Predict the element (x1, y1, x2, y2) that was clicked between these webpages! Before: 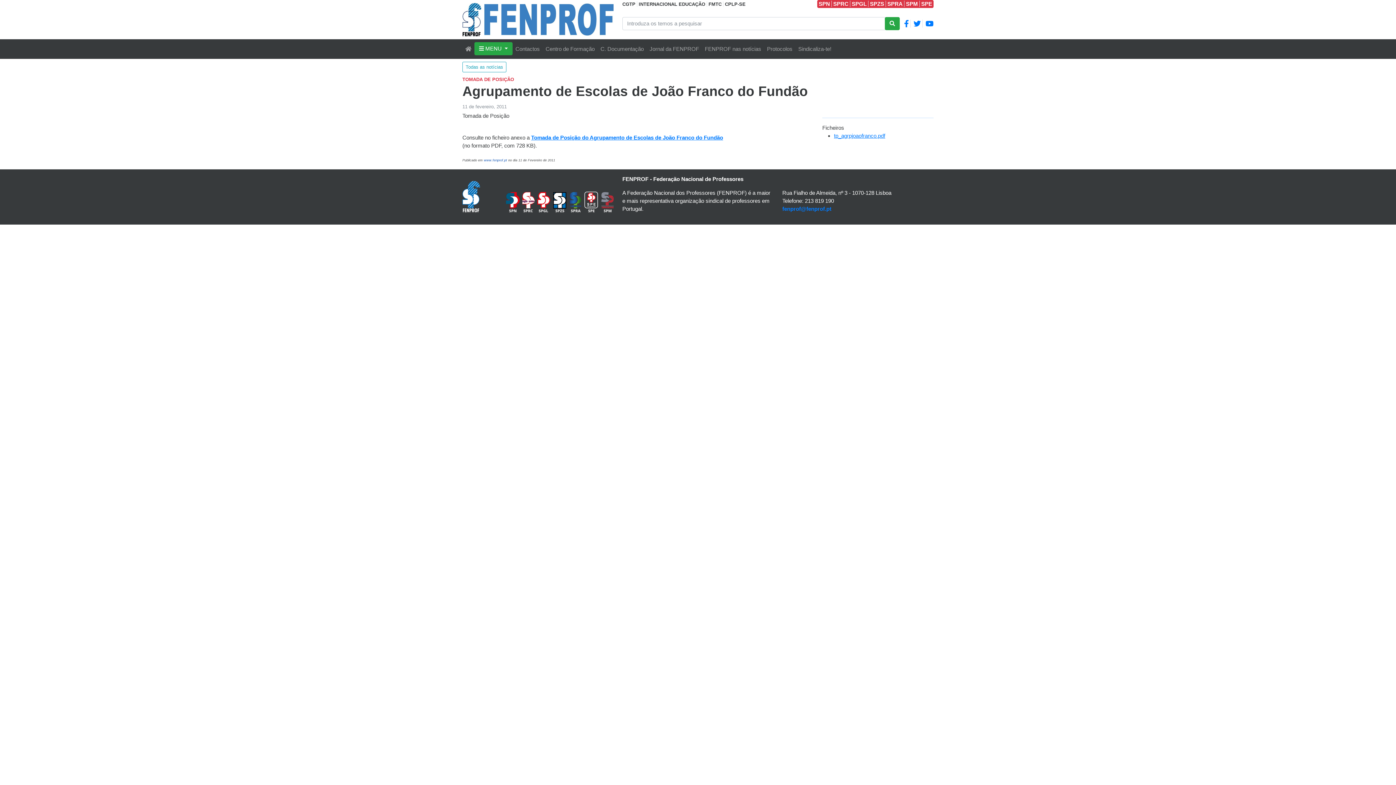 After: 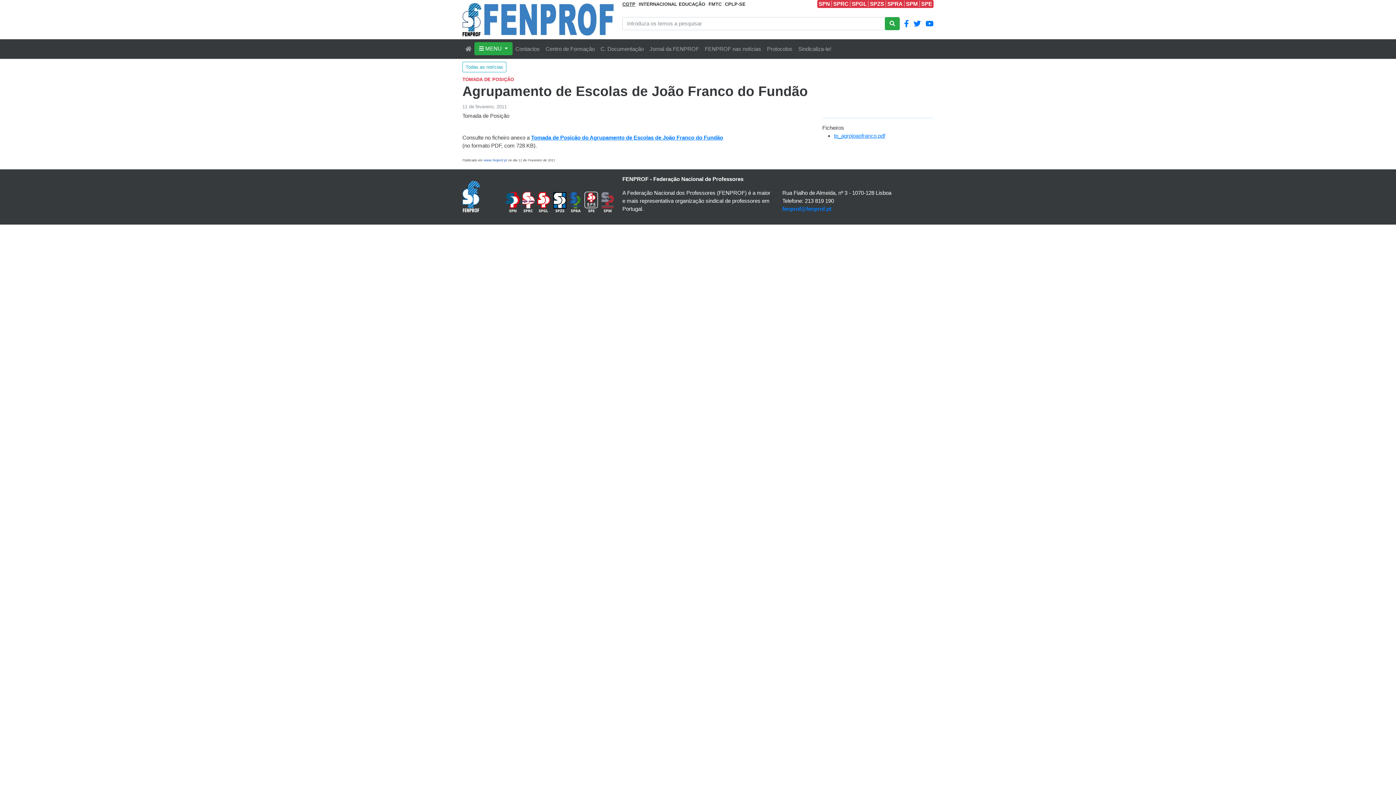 Action: label: CGTP bbox: (622, 1, 635, 6)